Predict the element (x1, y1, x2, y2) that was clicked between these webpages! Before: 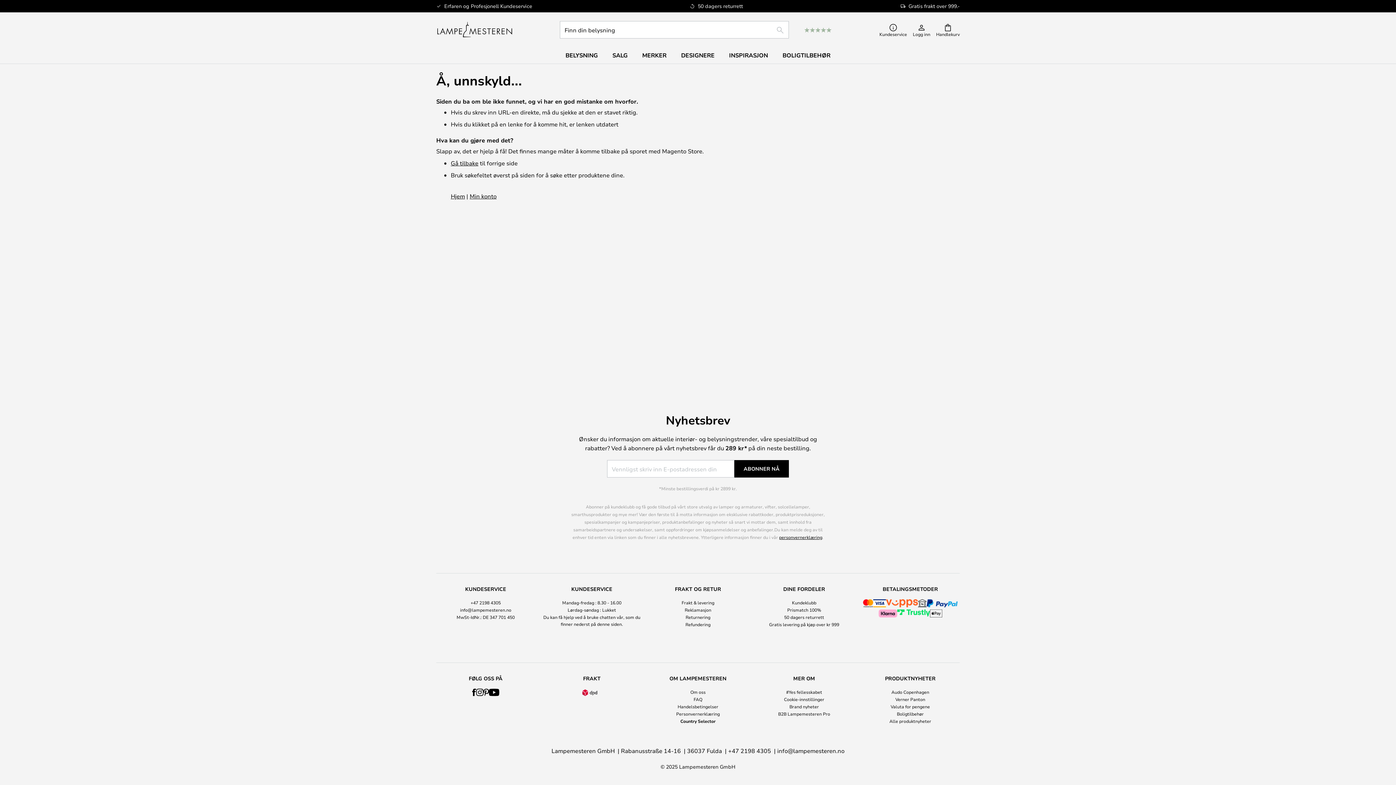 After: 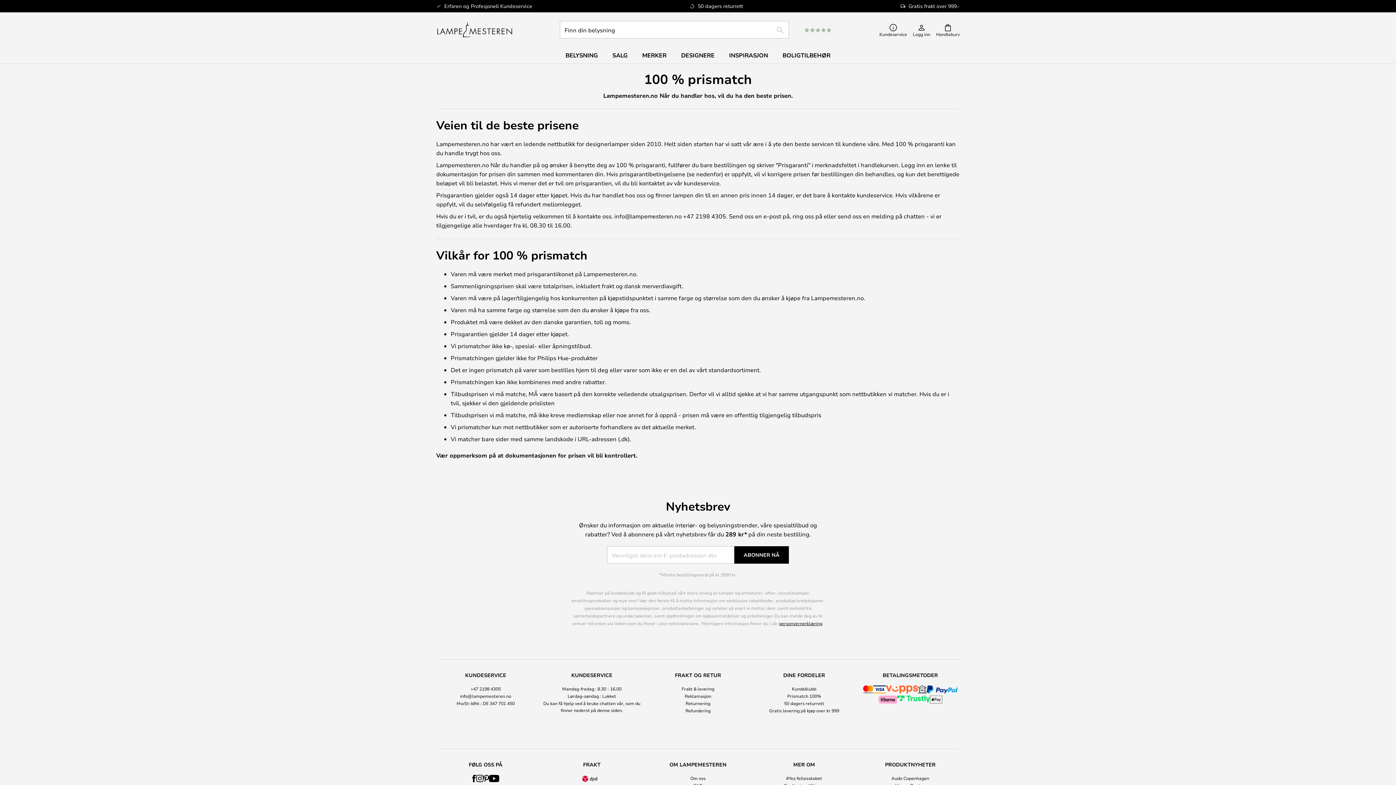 Action: bbox: (787, 607, 821, 613) label: Prismatch 100%